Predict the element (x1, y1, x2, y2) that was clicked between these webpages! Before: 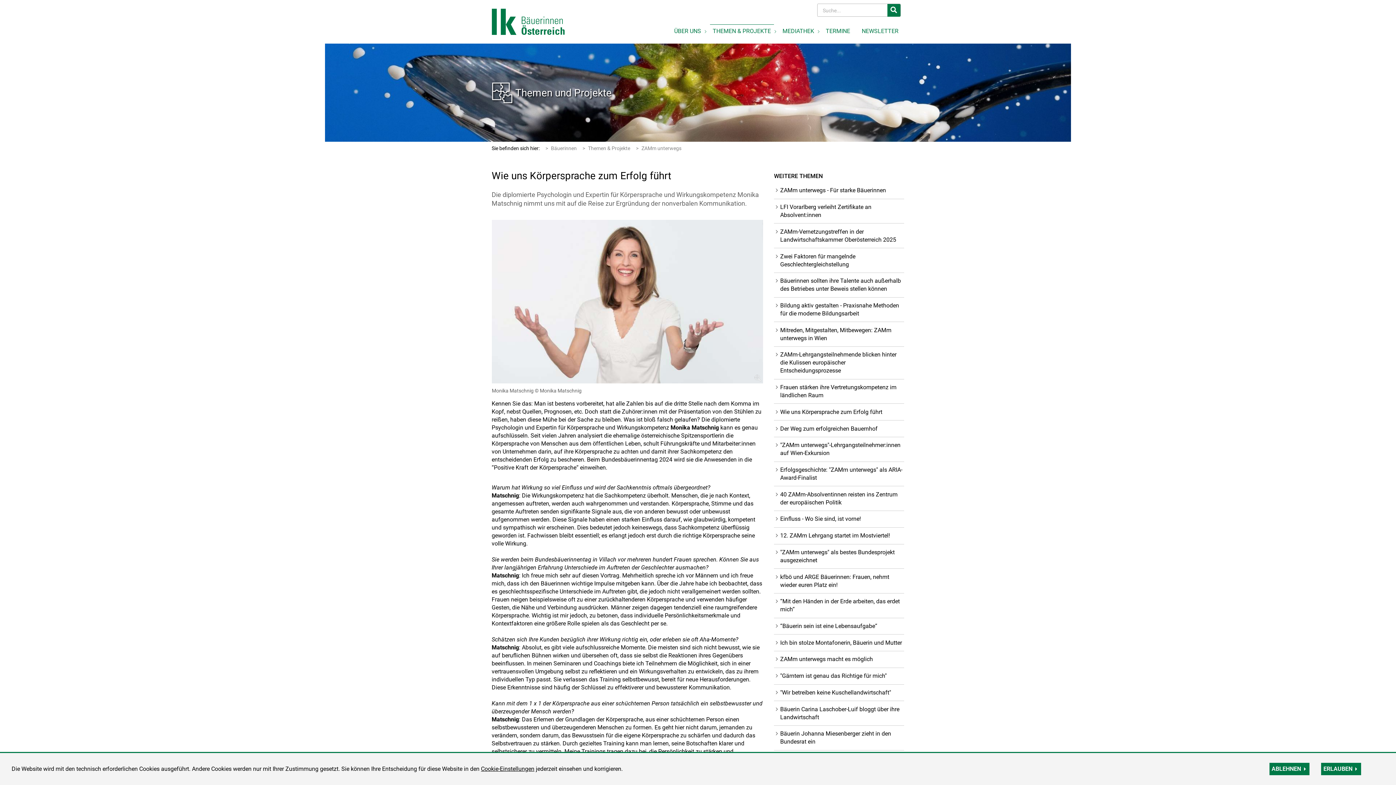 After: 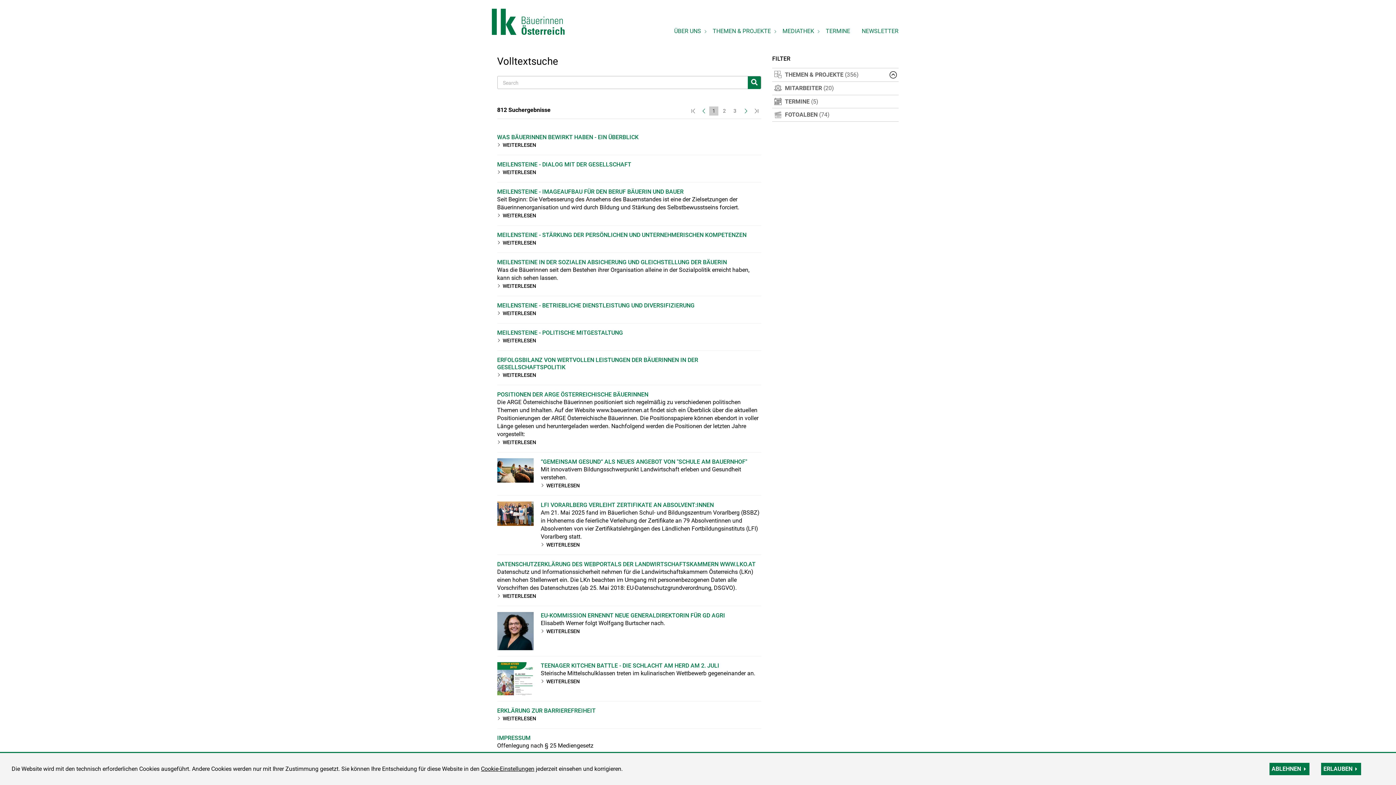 Action: bbox: (887, 4, 900, 16)